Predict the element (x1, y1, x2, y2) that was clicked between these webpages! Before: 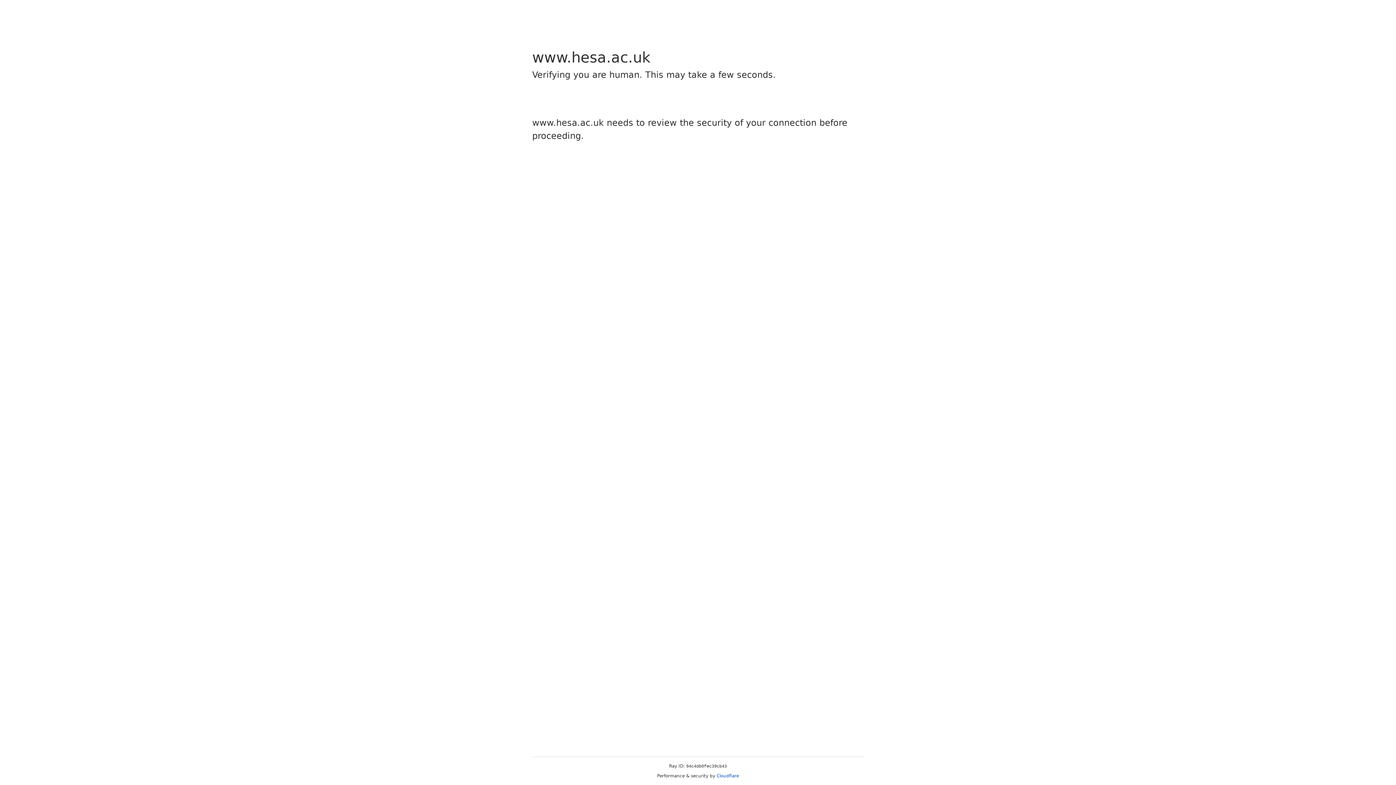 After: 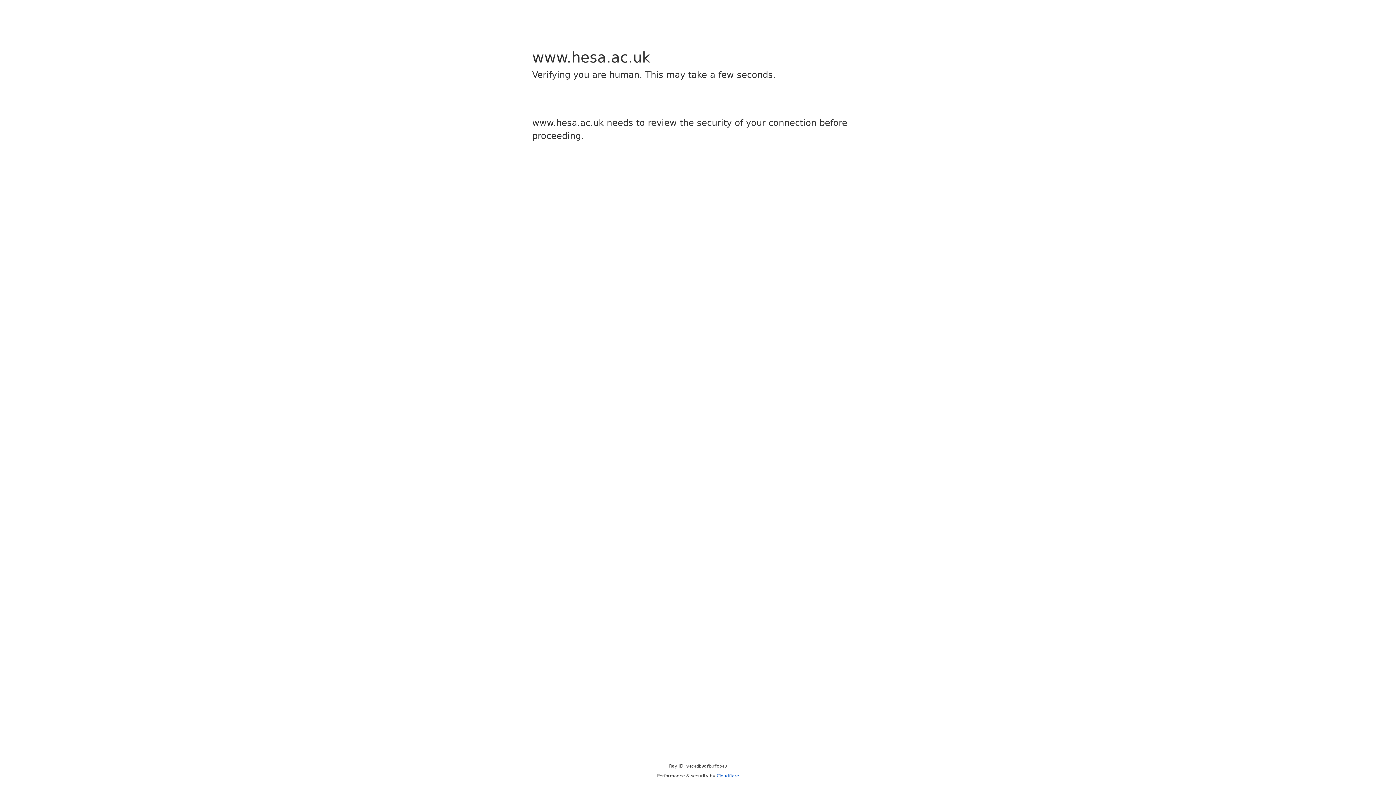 Action: bbox: (716, 773, 739, 778) label: Cloudflare